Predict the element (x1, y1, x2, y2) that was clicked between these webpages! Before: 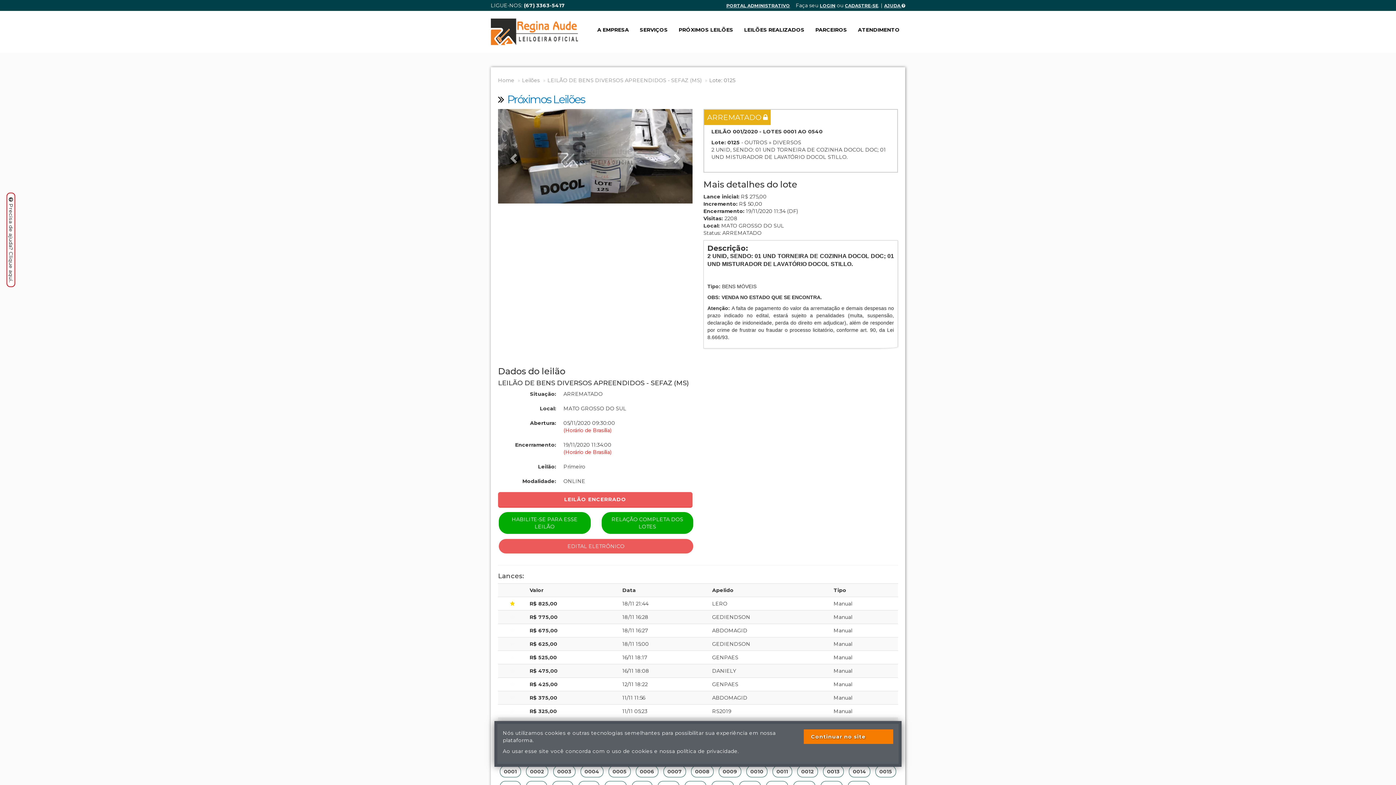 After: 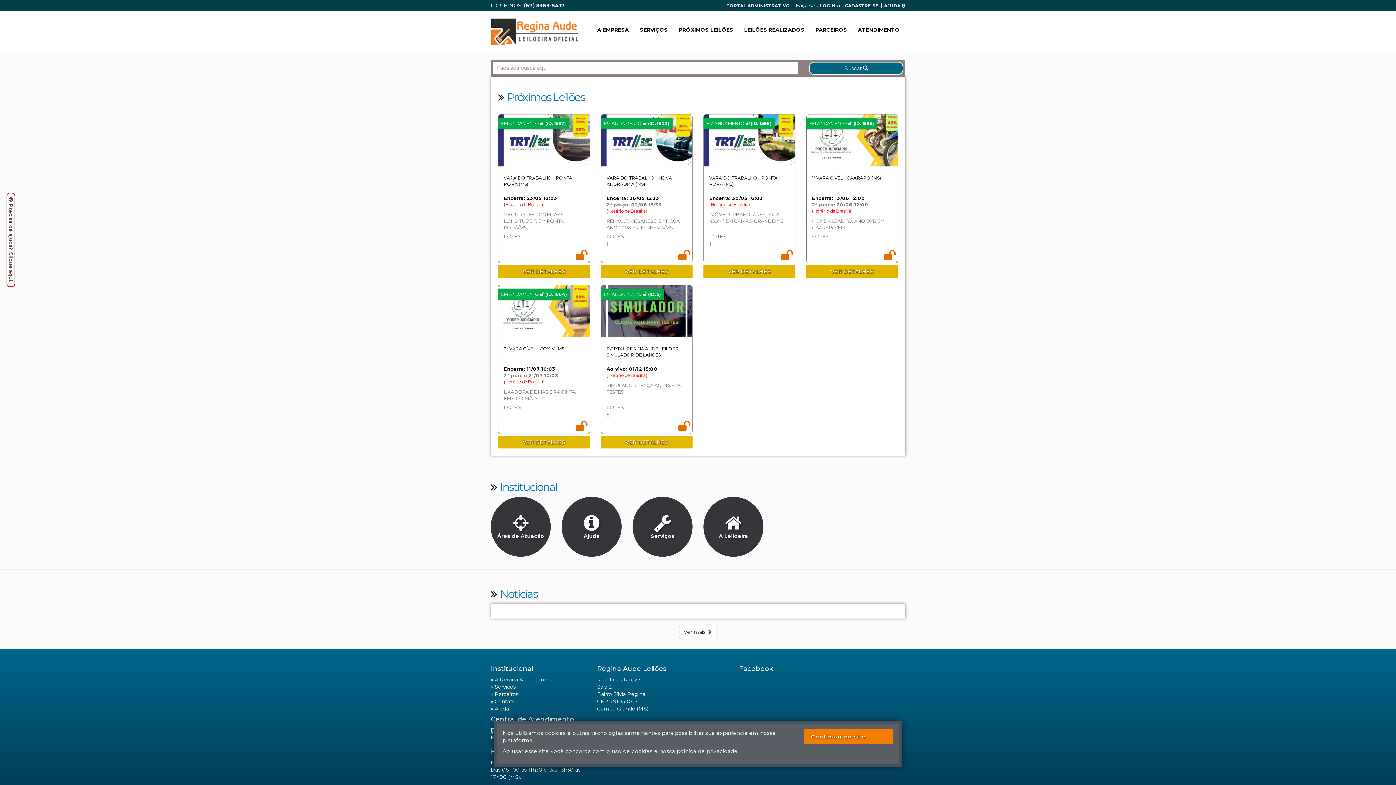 Action: bbox: (498, 77, 514, 83) label: Home